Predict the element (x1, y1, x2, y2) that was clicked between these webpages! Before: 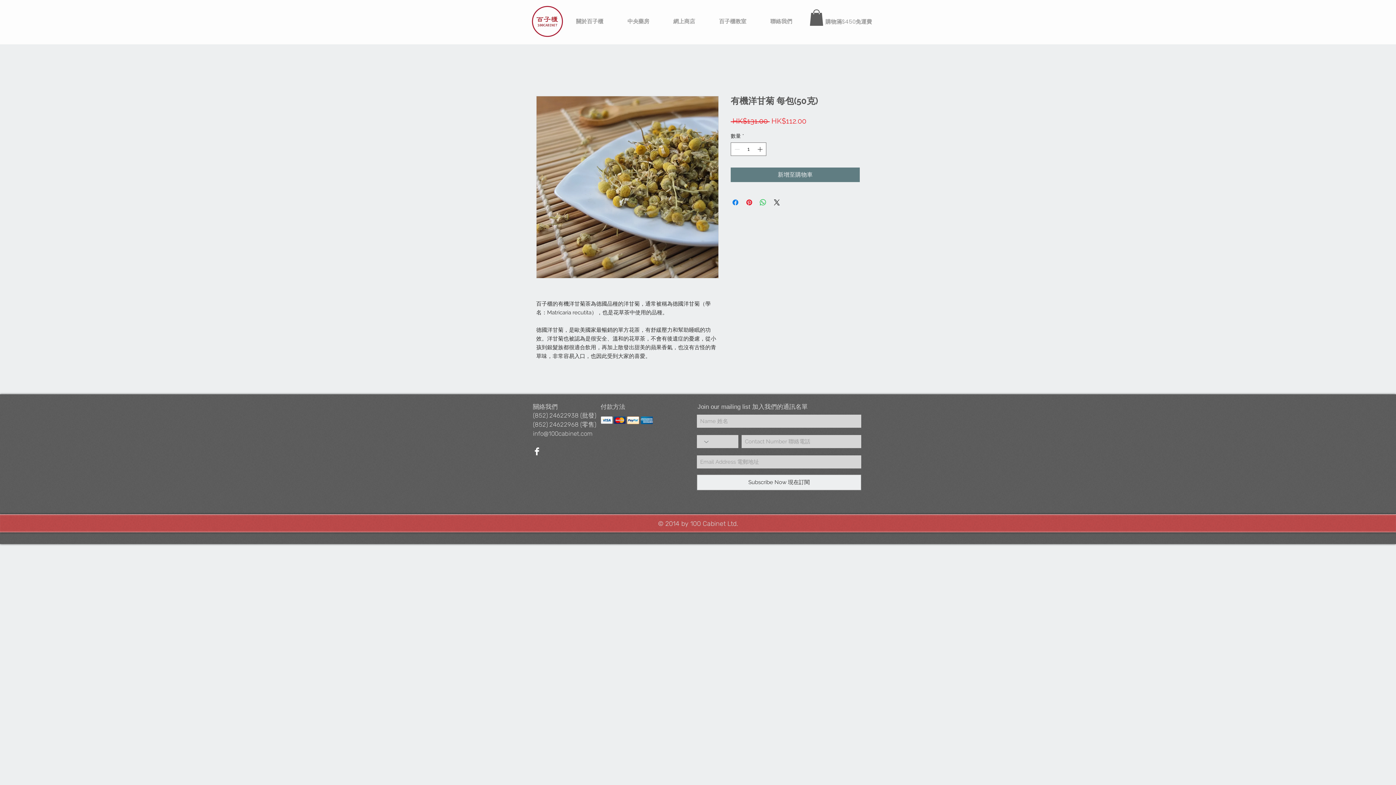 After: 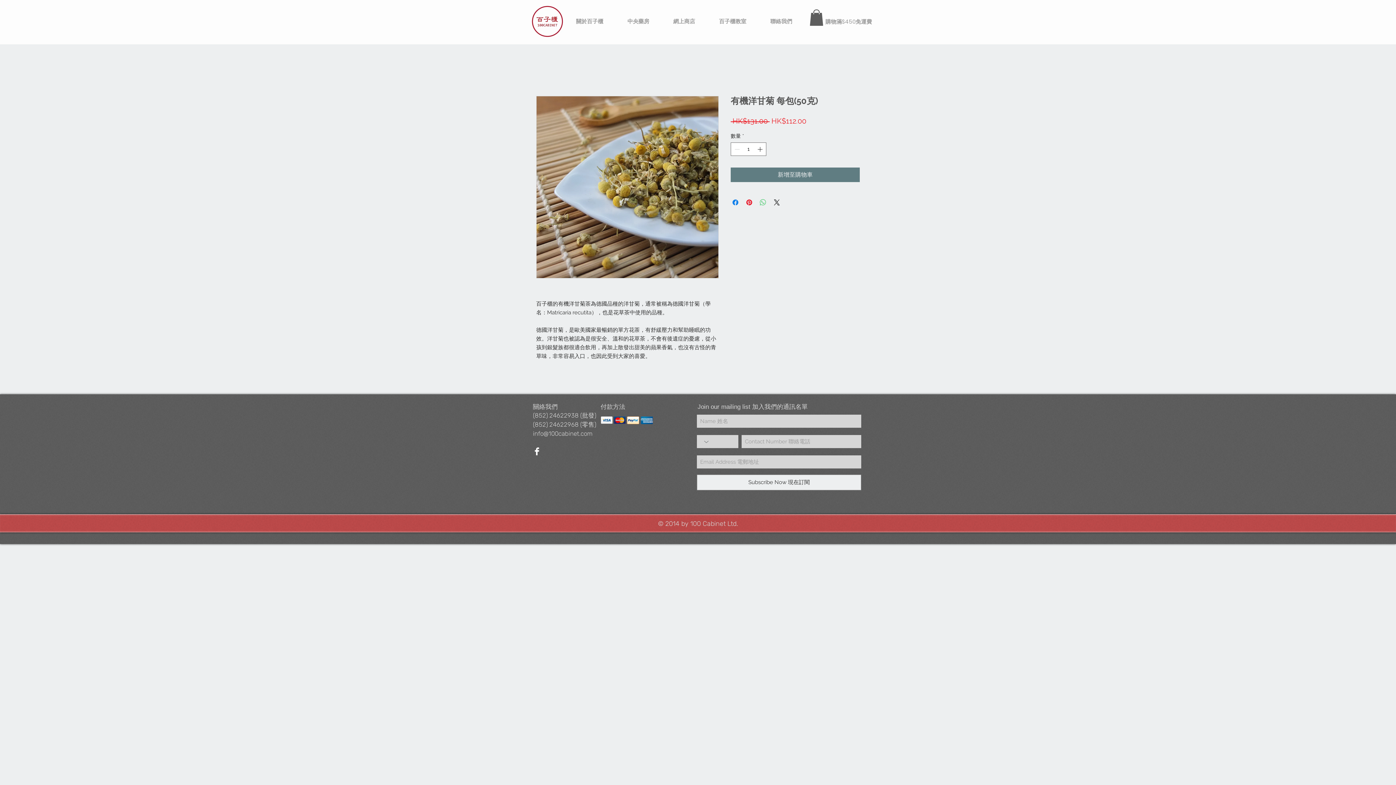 Action: bbox: (758, 198, 767, 207) label: 分享至 WhatsApp